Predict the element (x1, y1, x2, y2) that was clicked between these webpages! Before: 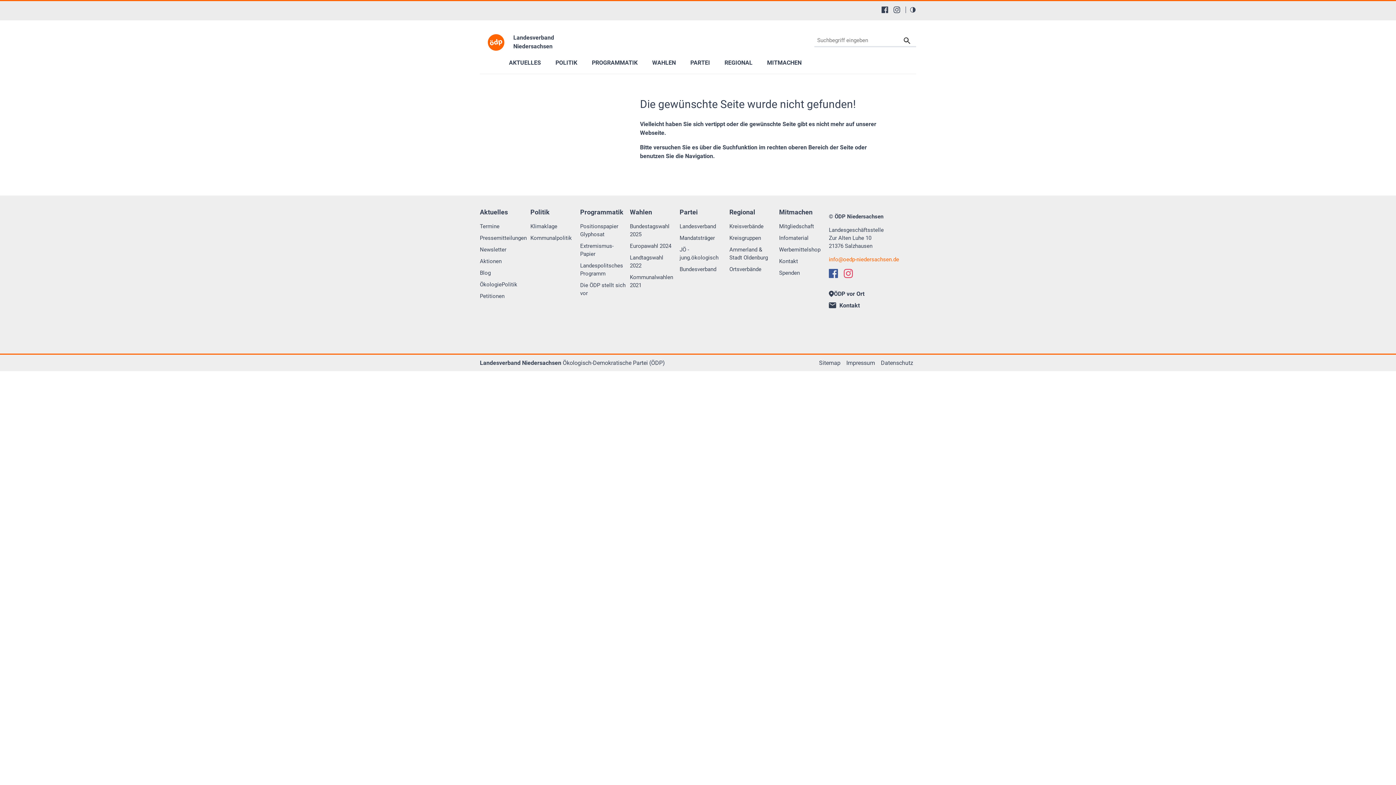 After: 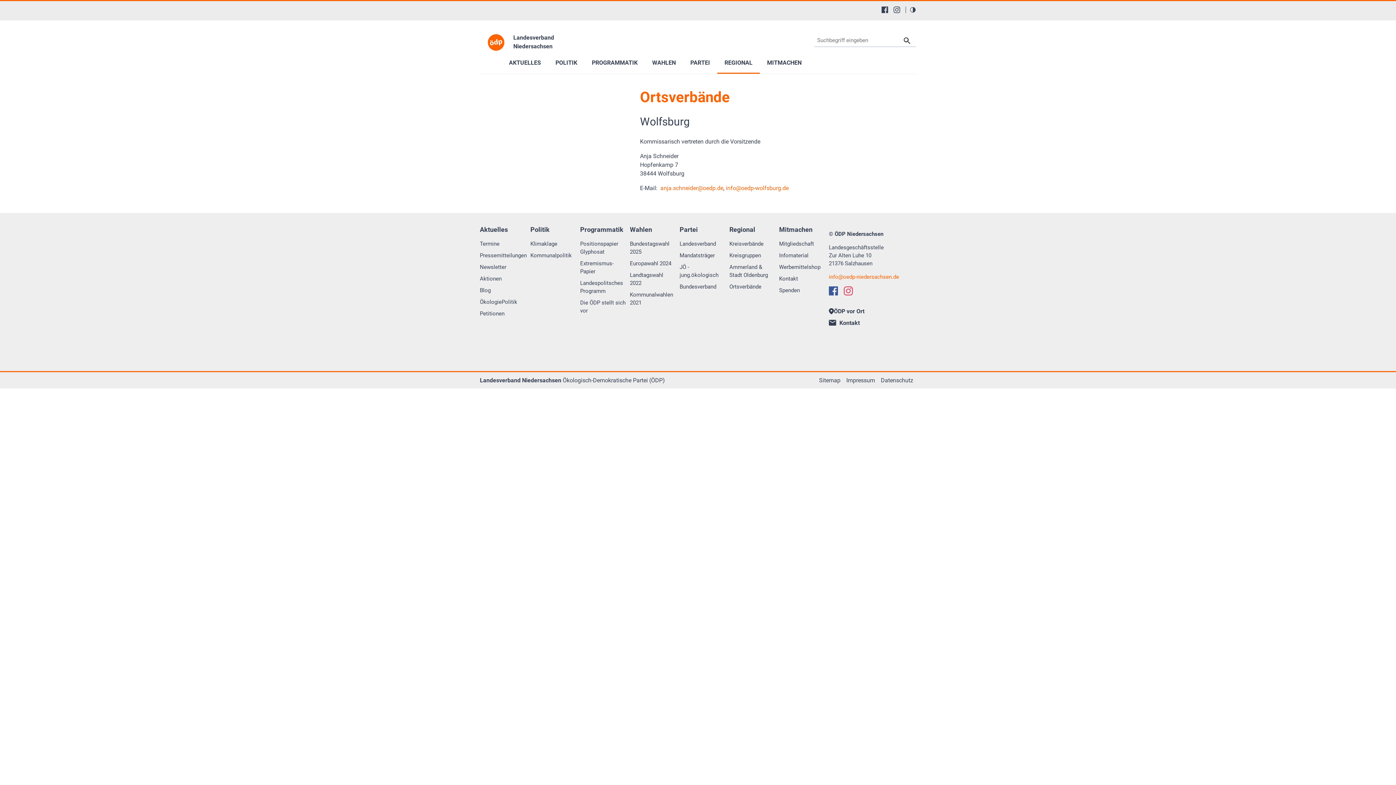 Action: bbox: (729, 265, 779, 277) label: Ortsverbände